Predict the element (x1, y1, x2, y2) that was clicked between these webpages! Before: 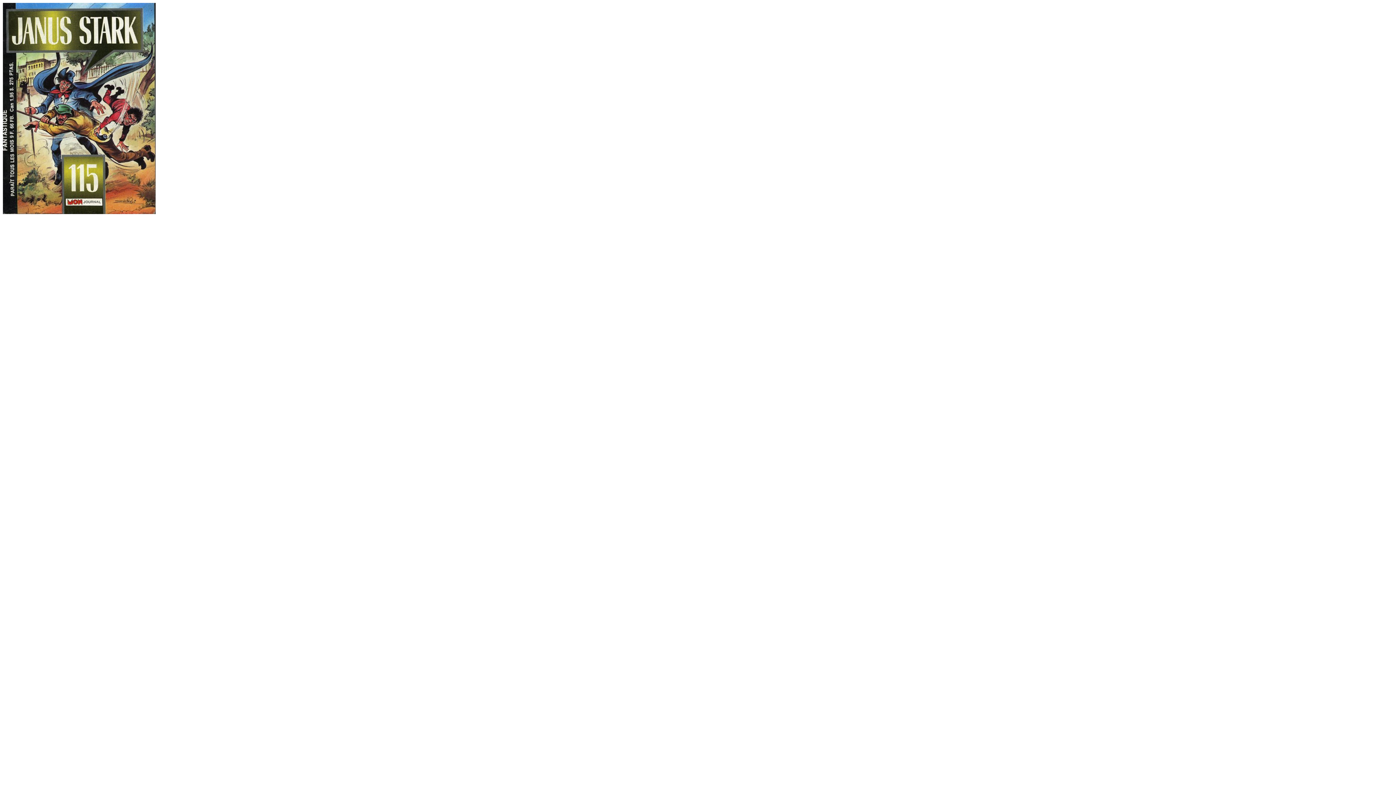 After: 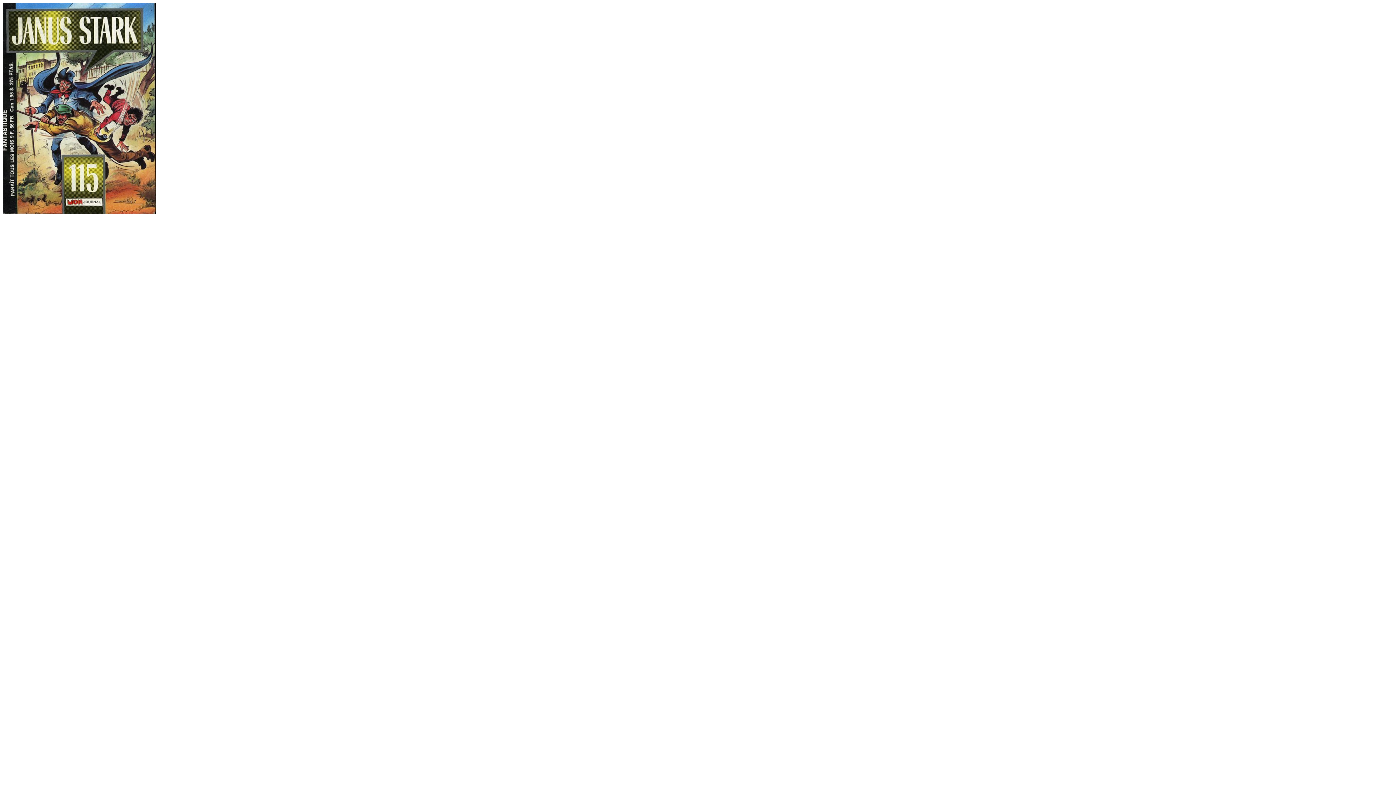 Action: bbox: (2, 209, 155, 215)